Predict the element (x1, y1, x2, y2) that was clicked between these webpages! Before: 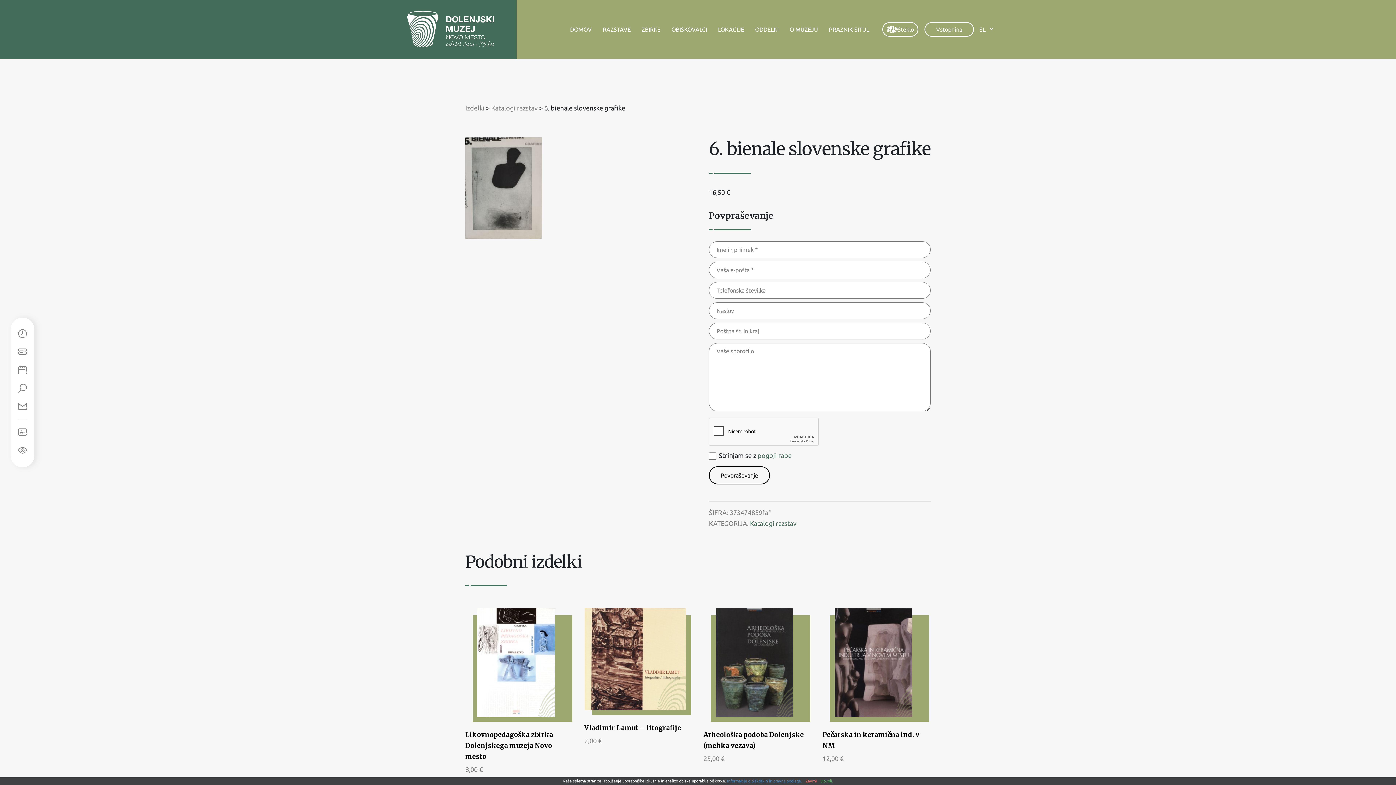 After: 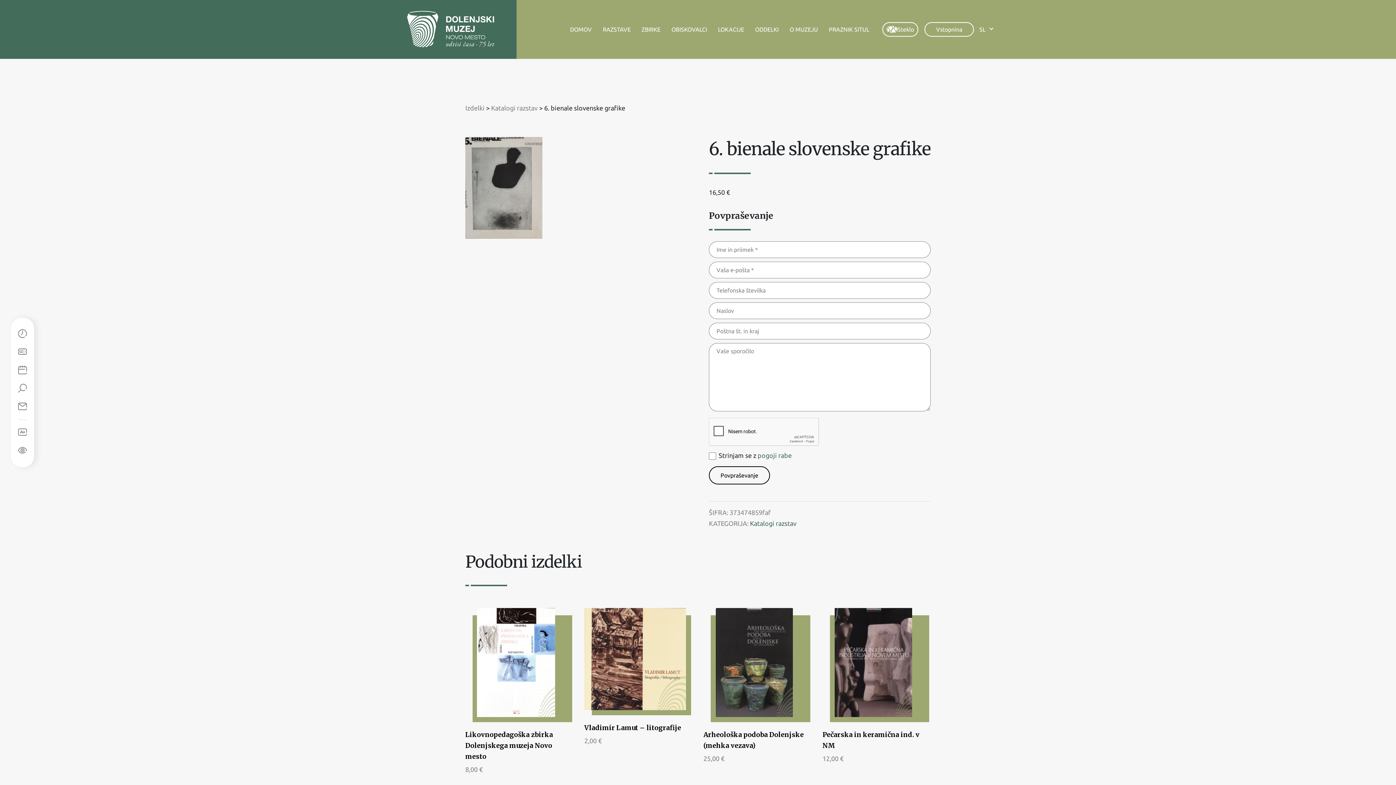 Action: label: Dovoli. bbox: (820, 779, 833, 783)